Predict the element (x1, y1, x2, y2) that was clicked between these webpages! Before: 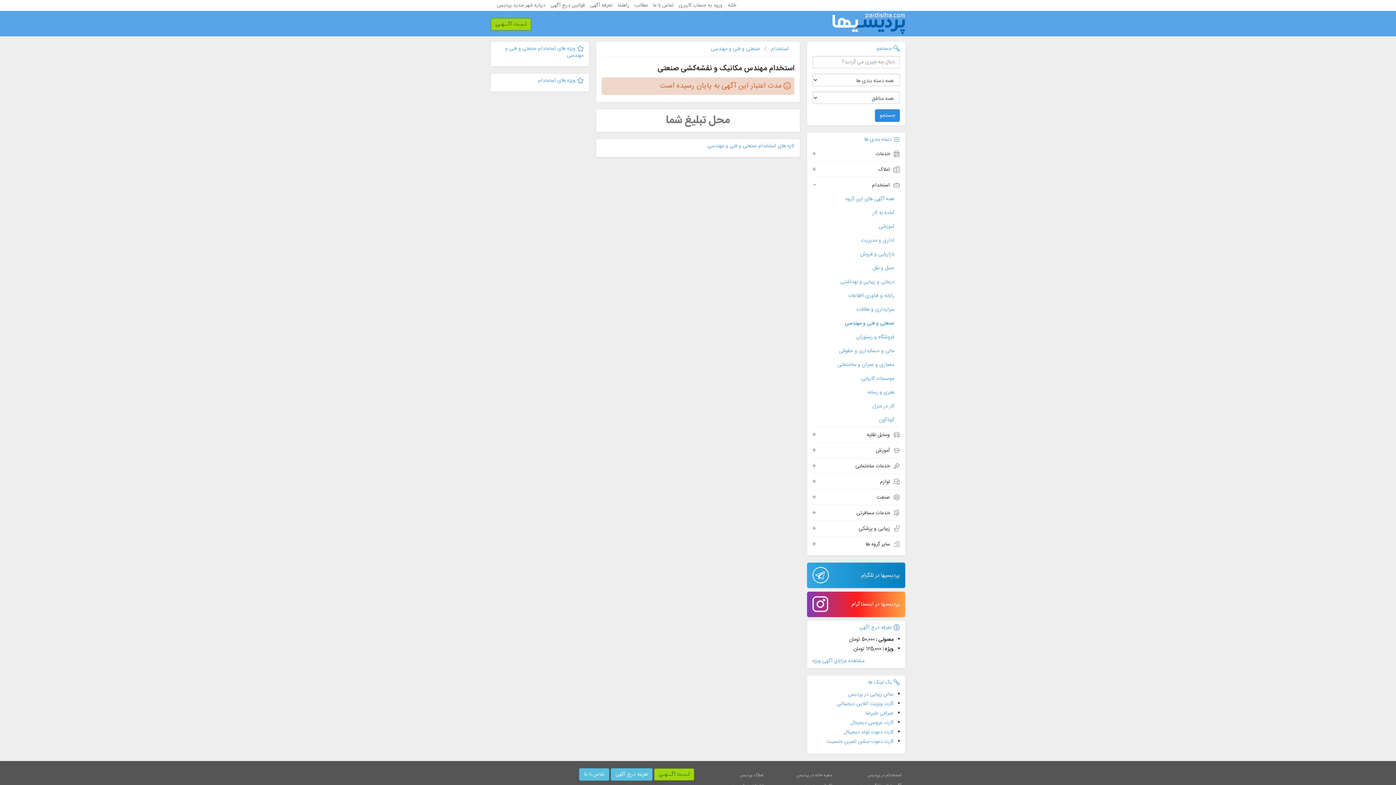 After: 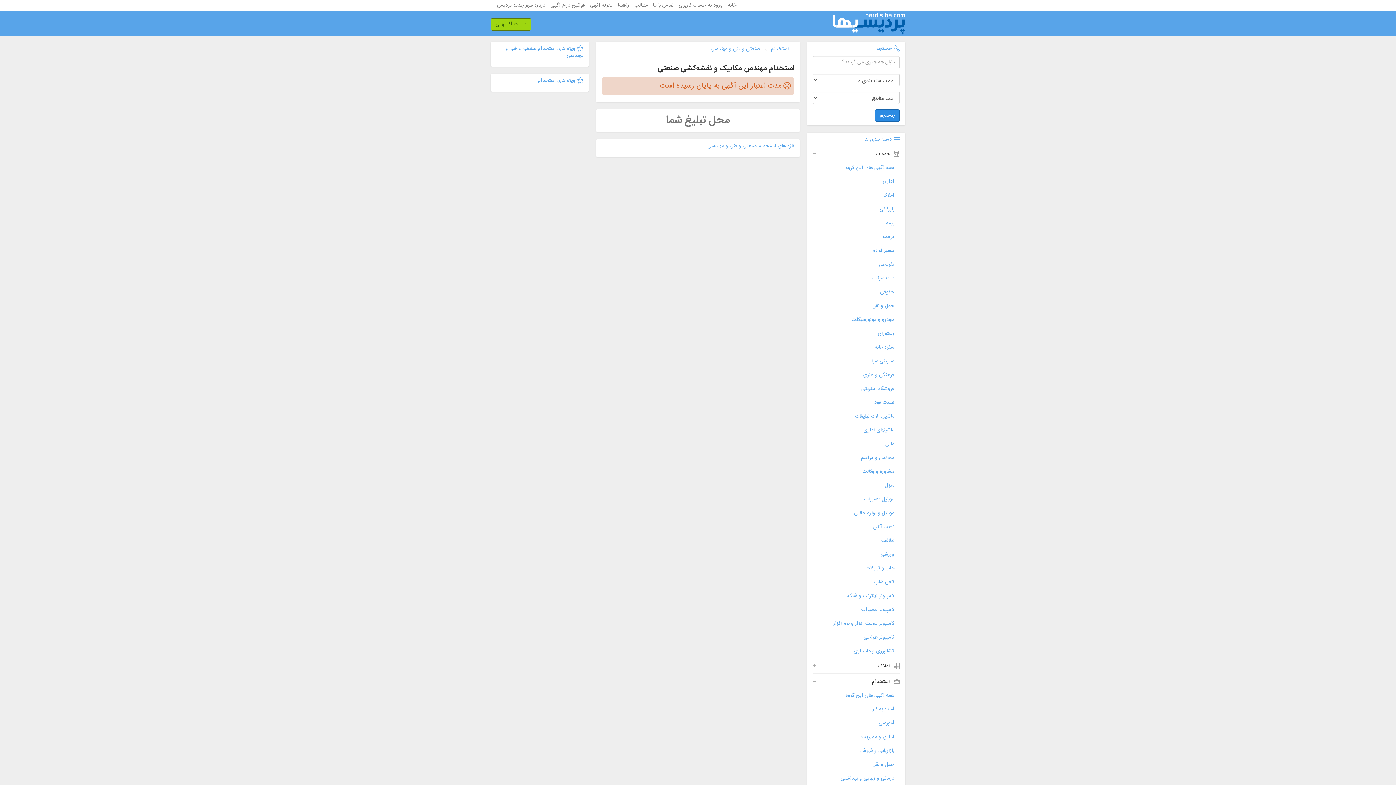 Action: bbox: (812, 146, 900, 161) label: خدمات